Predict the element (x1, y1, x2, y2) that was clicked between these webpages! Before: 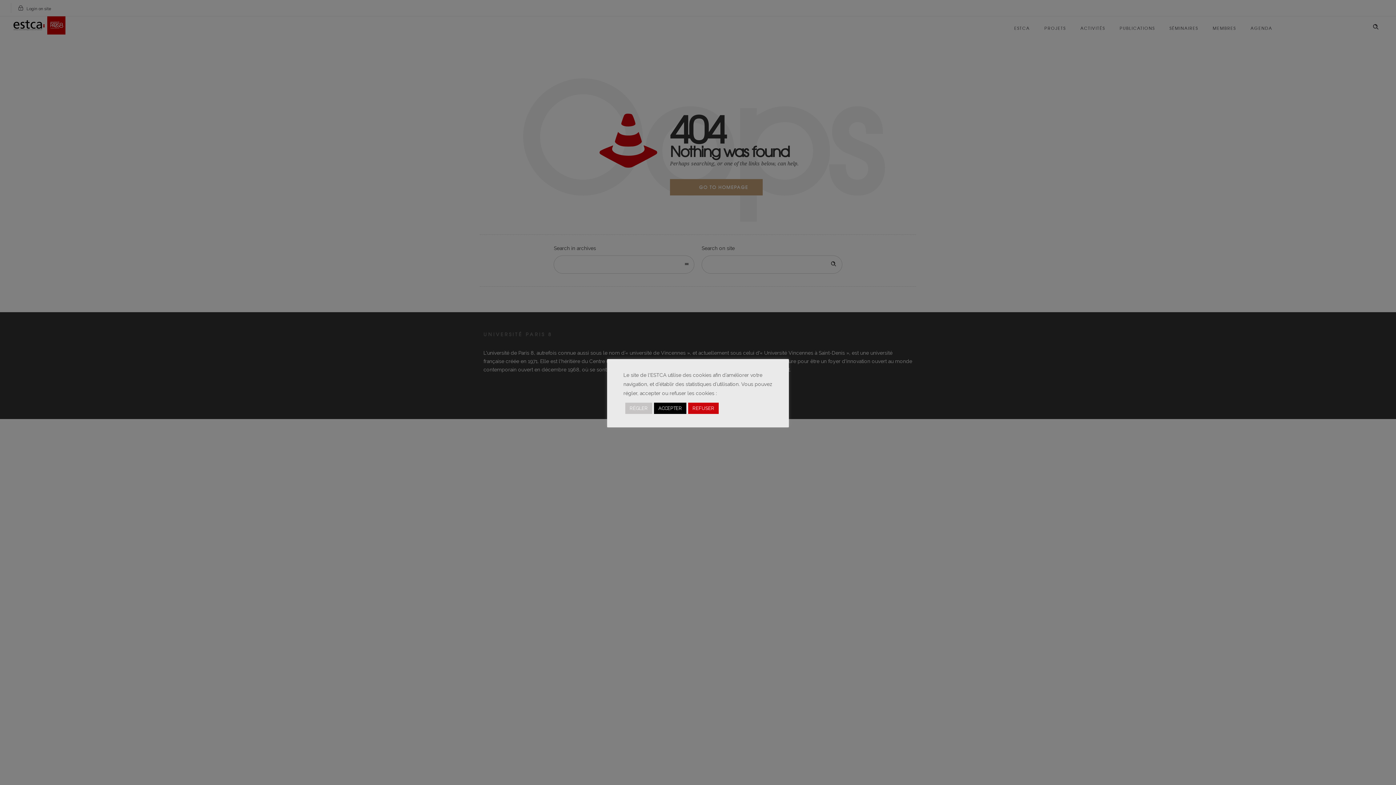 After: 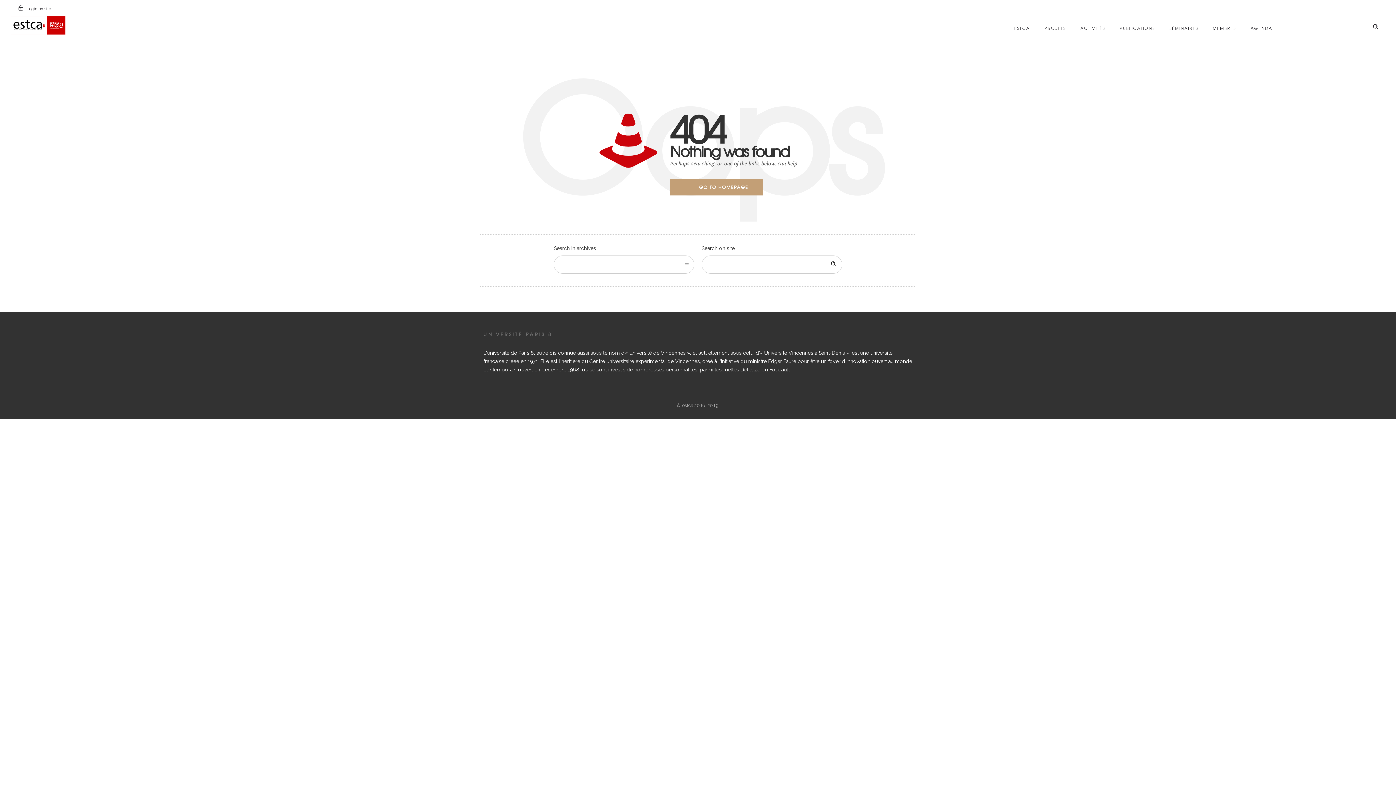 Action: label: ACCEPTER bbox: (654, 402, 686, 414)